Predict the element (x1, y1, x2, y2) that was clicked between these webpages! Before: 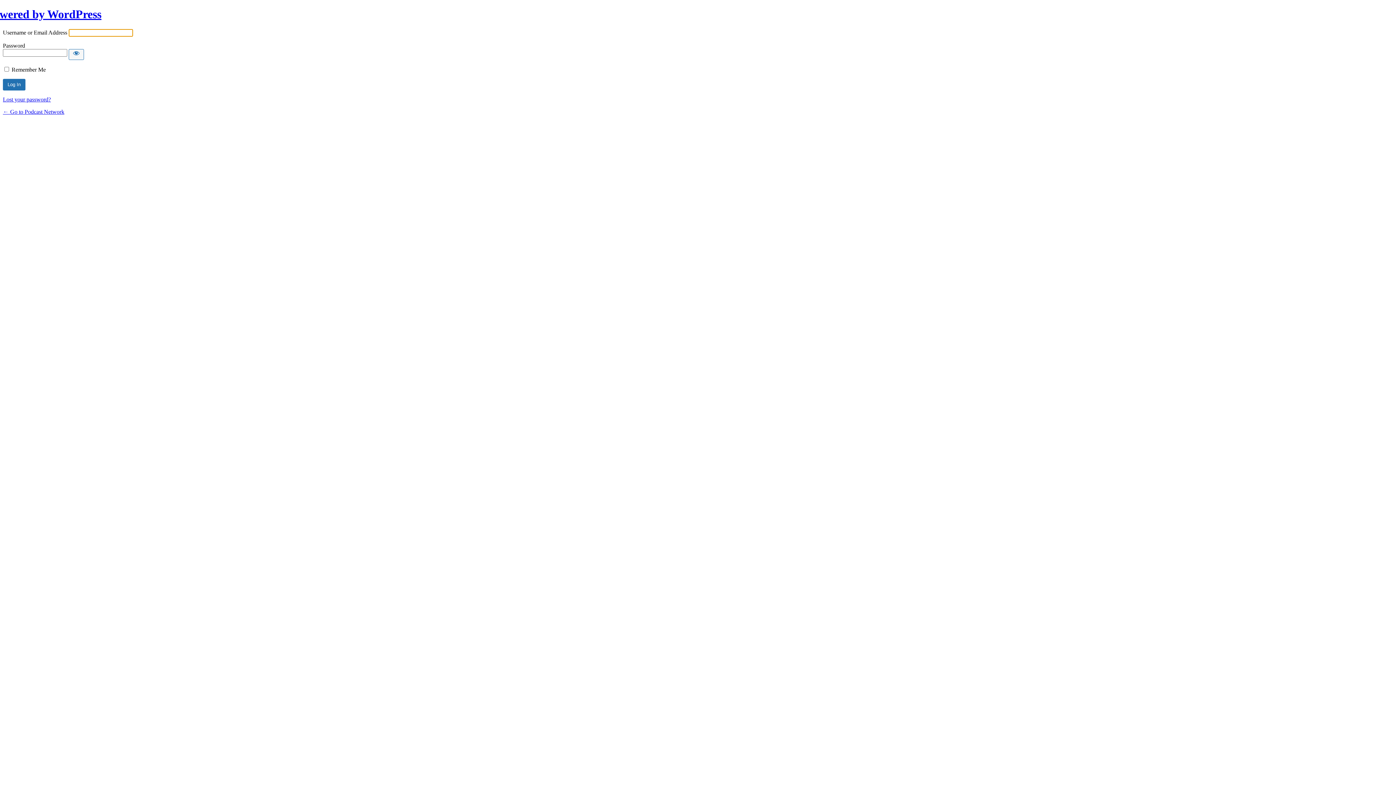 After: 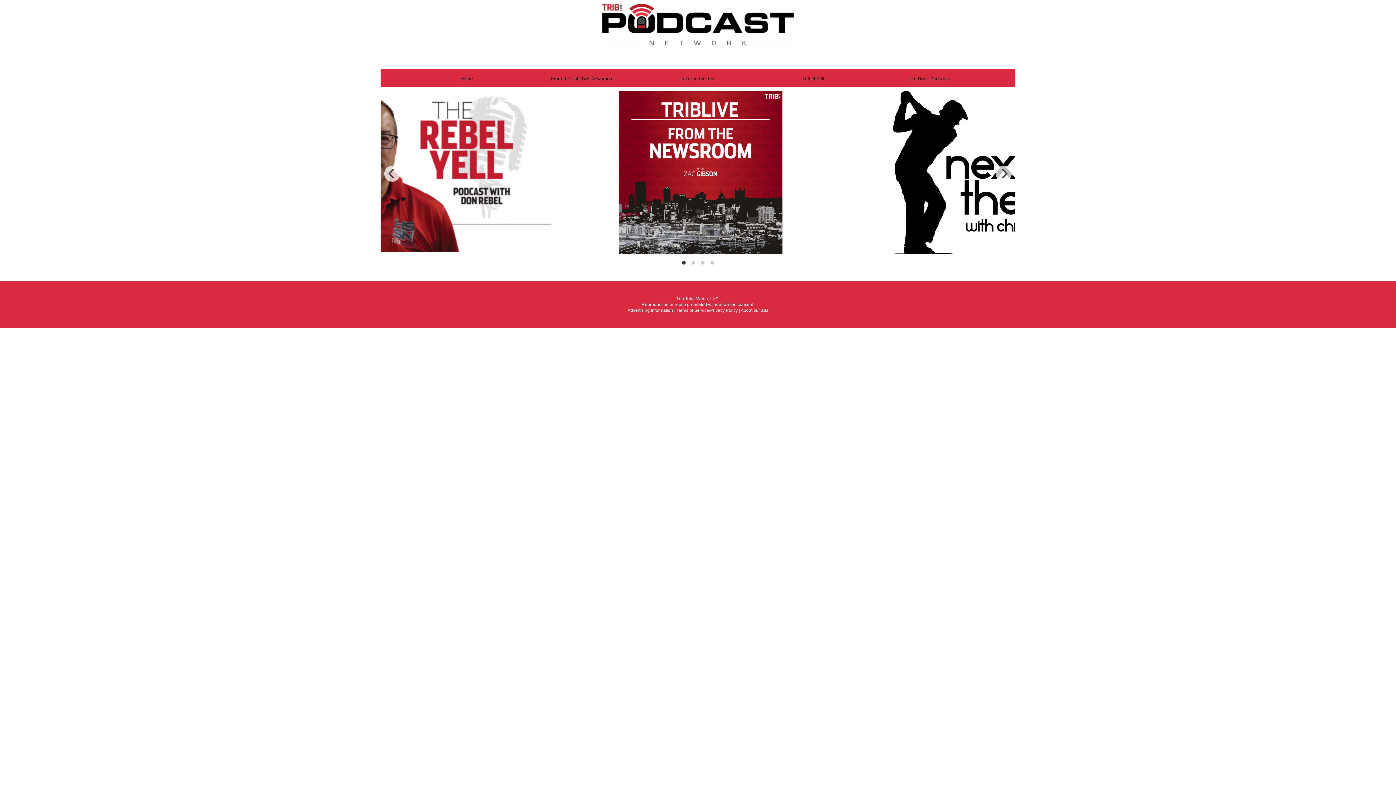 Action: label: ← Go to Podcast Network bbox: (2, 108, 64, 114)